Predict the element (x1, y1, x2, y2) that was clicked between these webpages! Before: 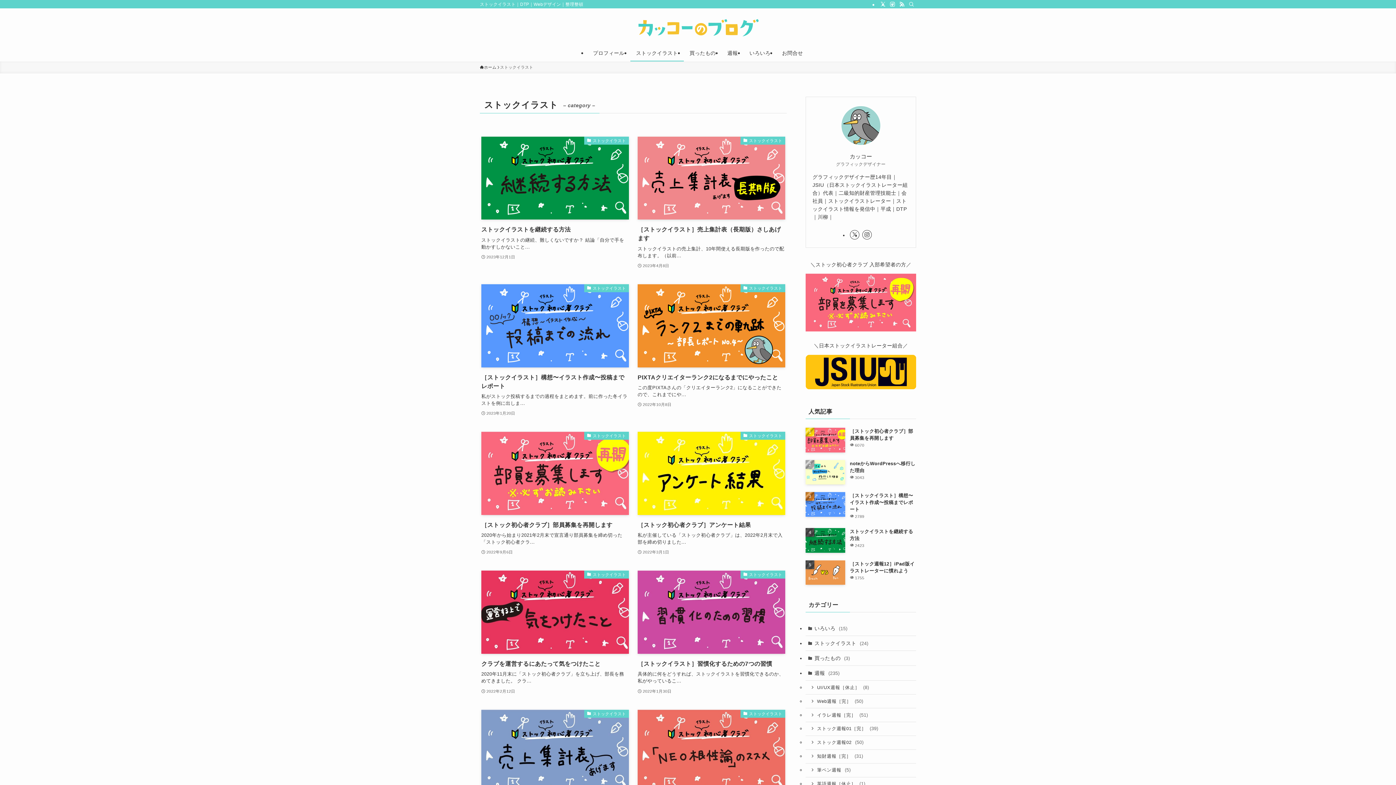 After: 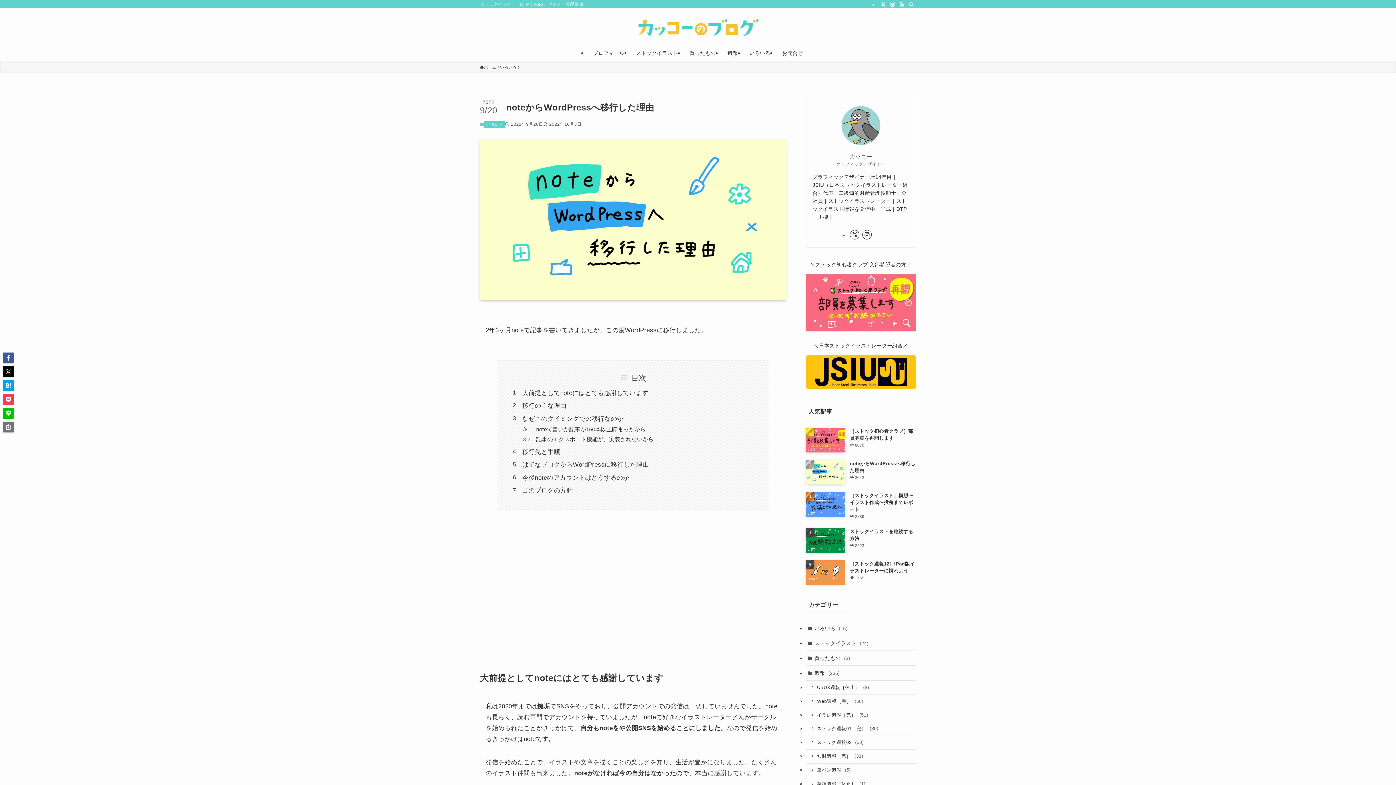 Action: label: noteからWordPressへ移行した理由
3043 bbox: (805, 460, 916, 484)